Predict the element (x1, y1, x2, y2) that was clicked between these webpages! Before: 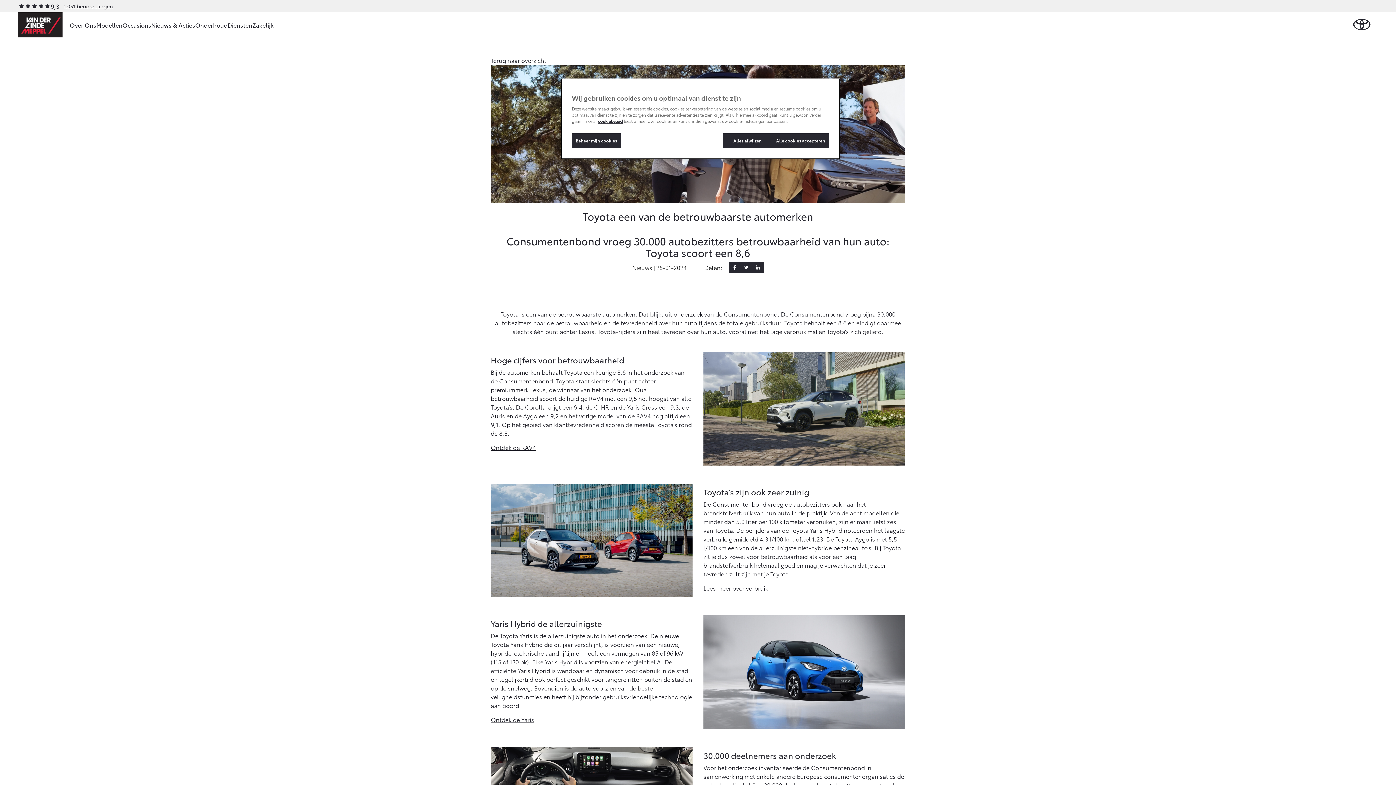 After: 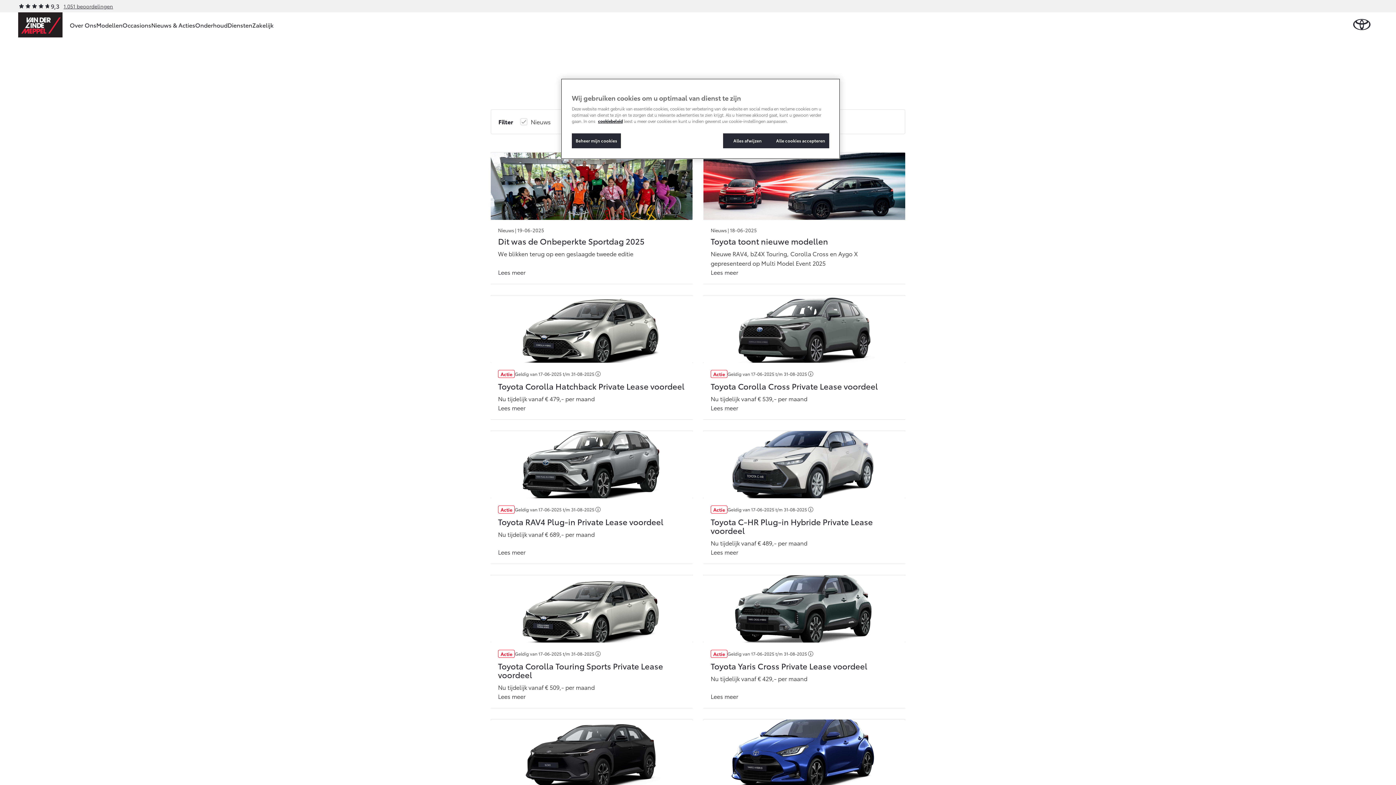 Action: bbox: (151, 12, 195, 37) label: Nieuws & Acties